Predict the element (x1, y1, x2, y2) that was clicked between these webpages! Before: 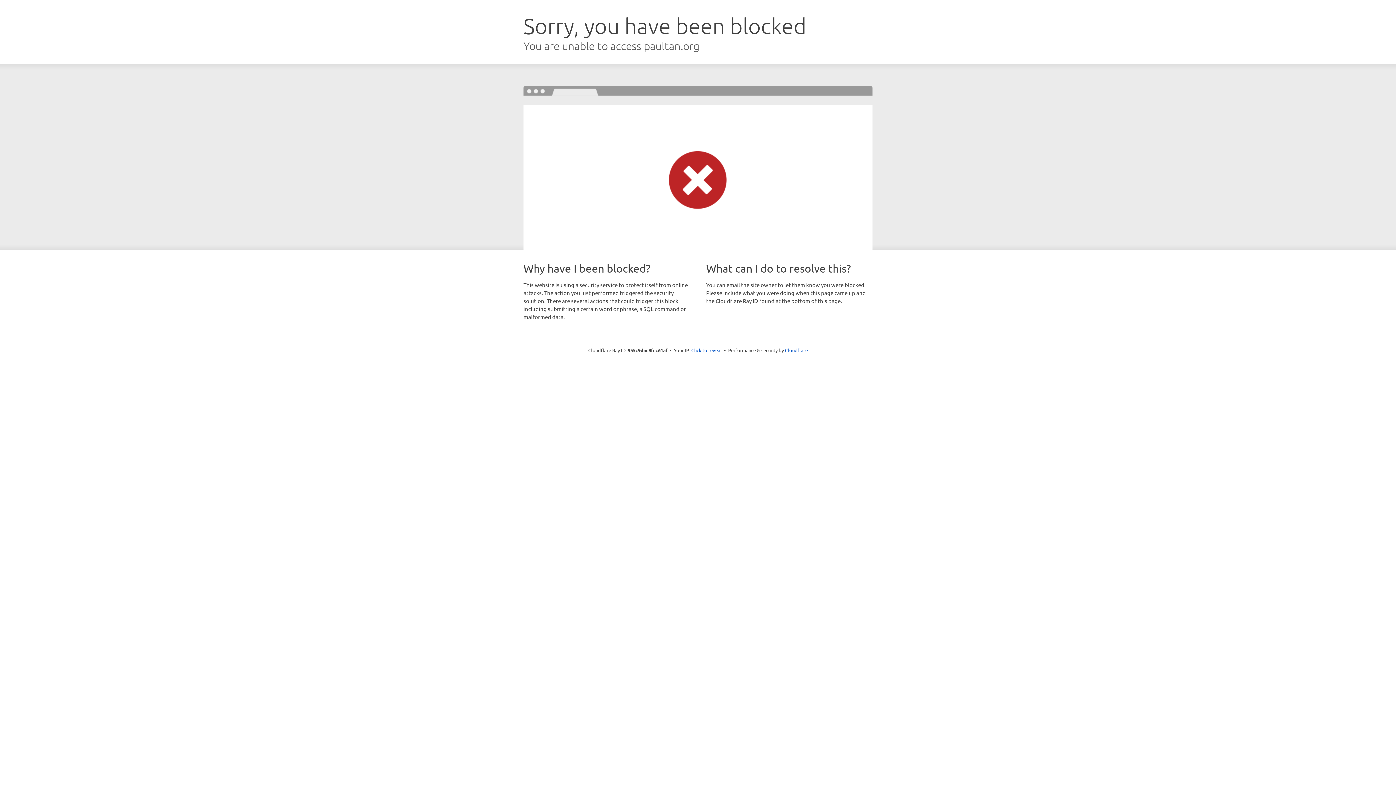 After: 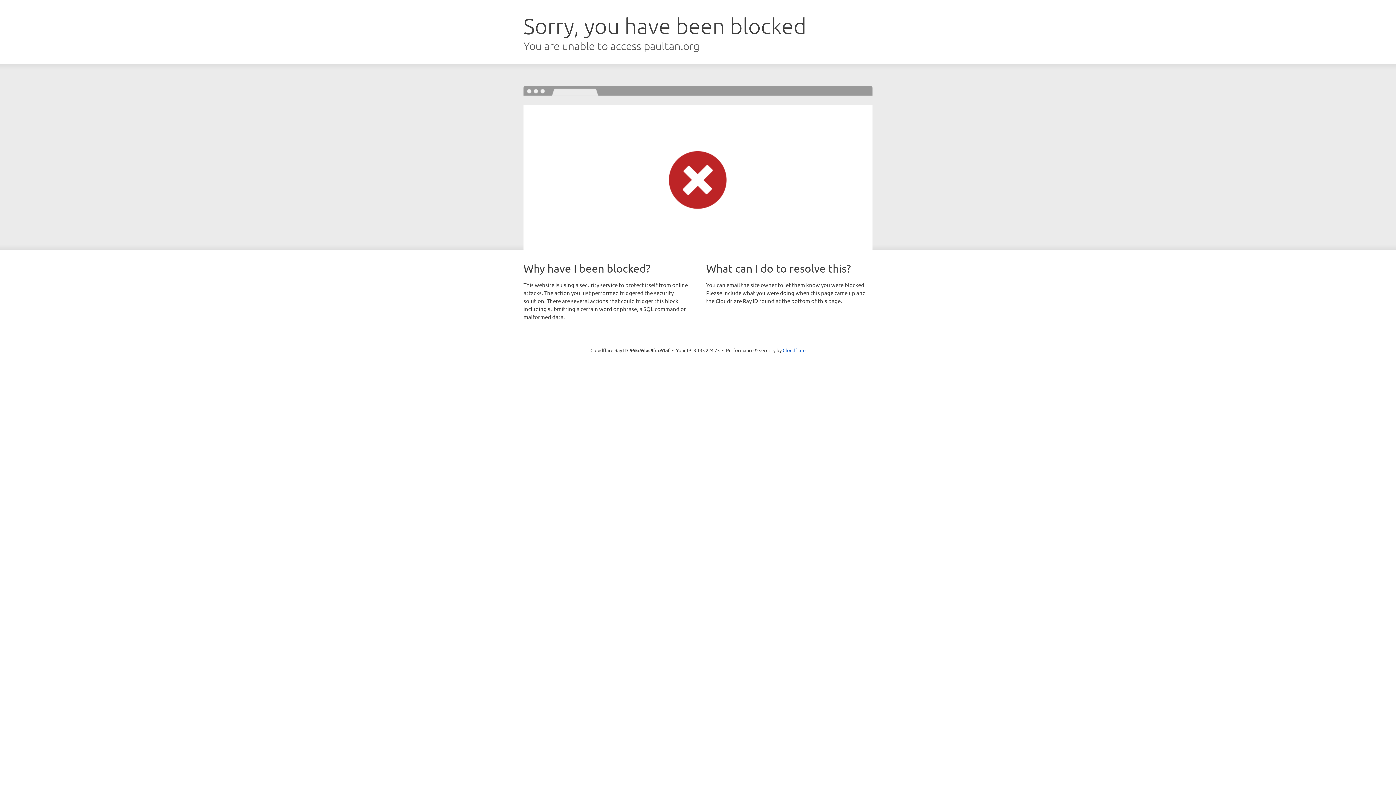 Action: label: Click to reveal bbox: (691, 346, 722, 353)